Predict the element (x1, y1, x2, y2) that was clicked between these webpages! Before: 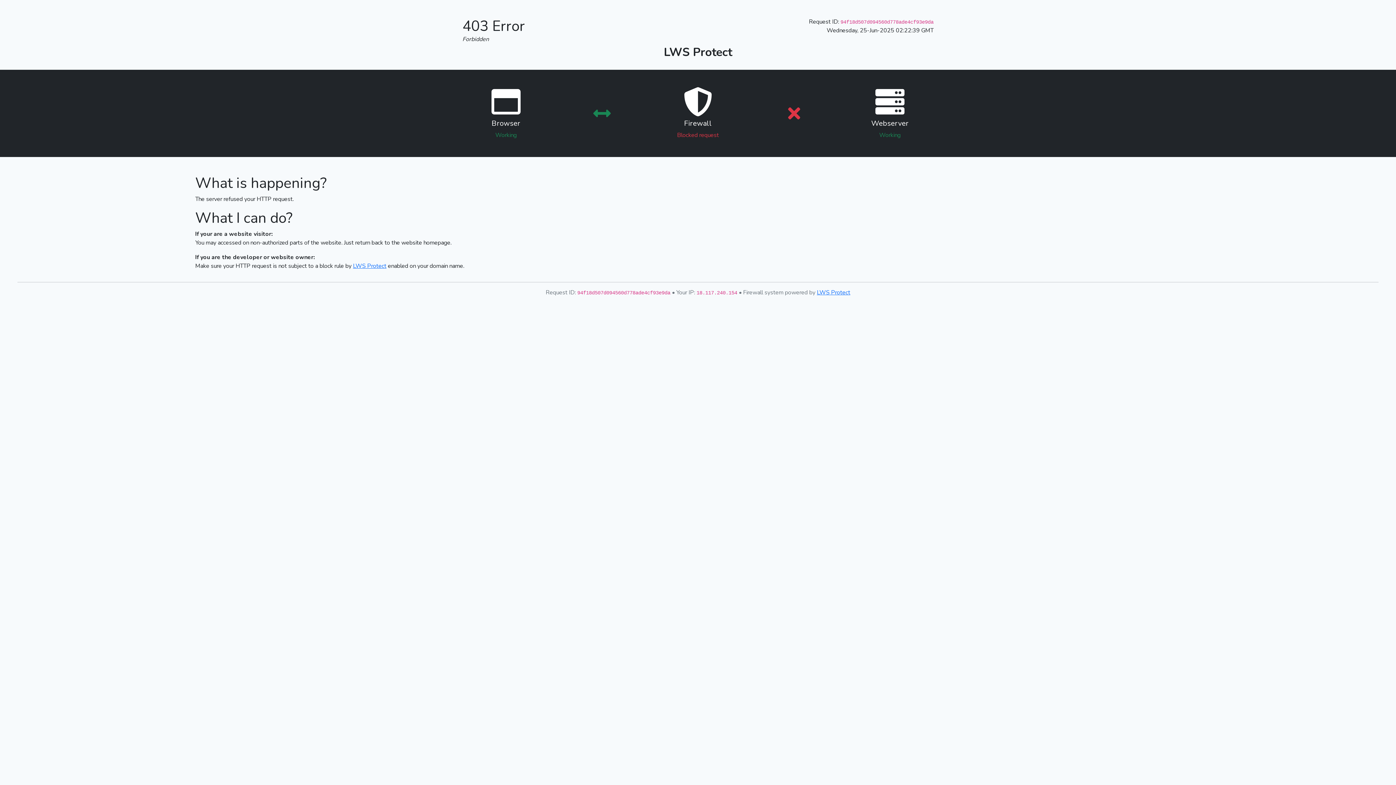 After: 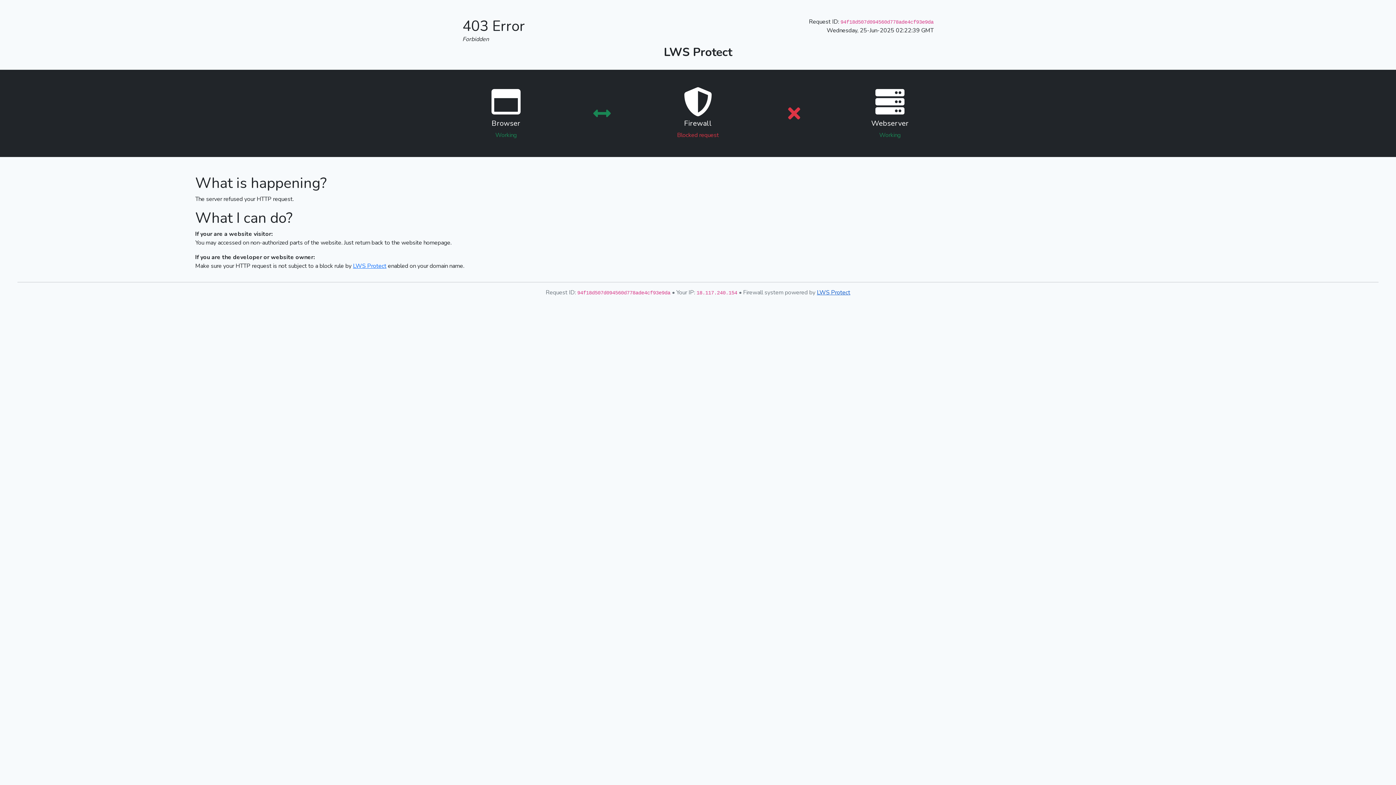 Action: label: LWS Protect bbox: (817, 288, 850, 296)